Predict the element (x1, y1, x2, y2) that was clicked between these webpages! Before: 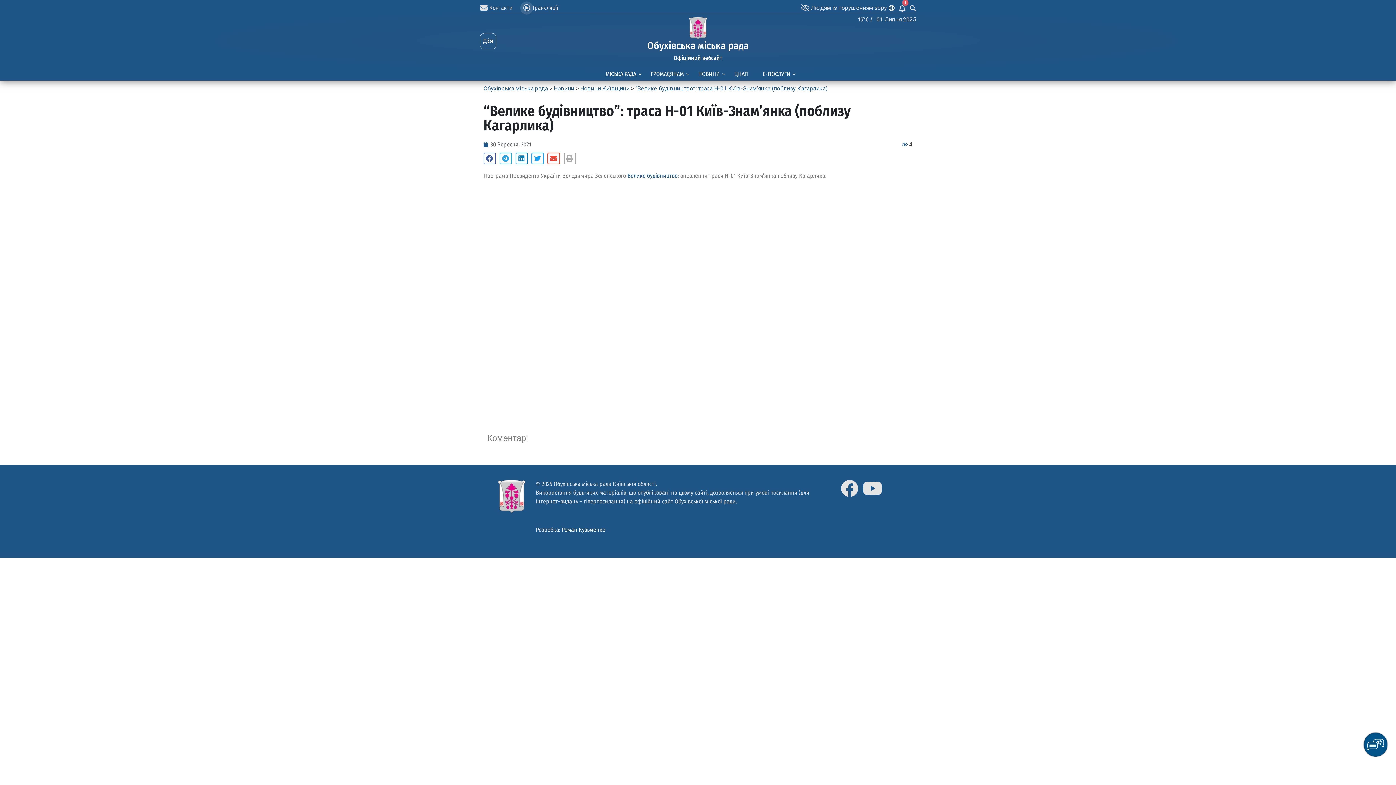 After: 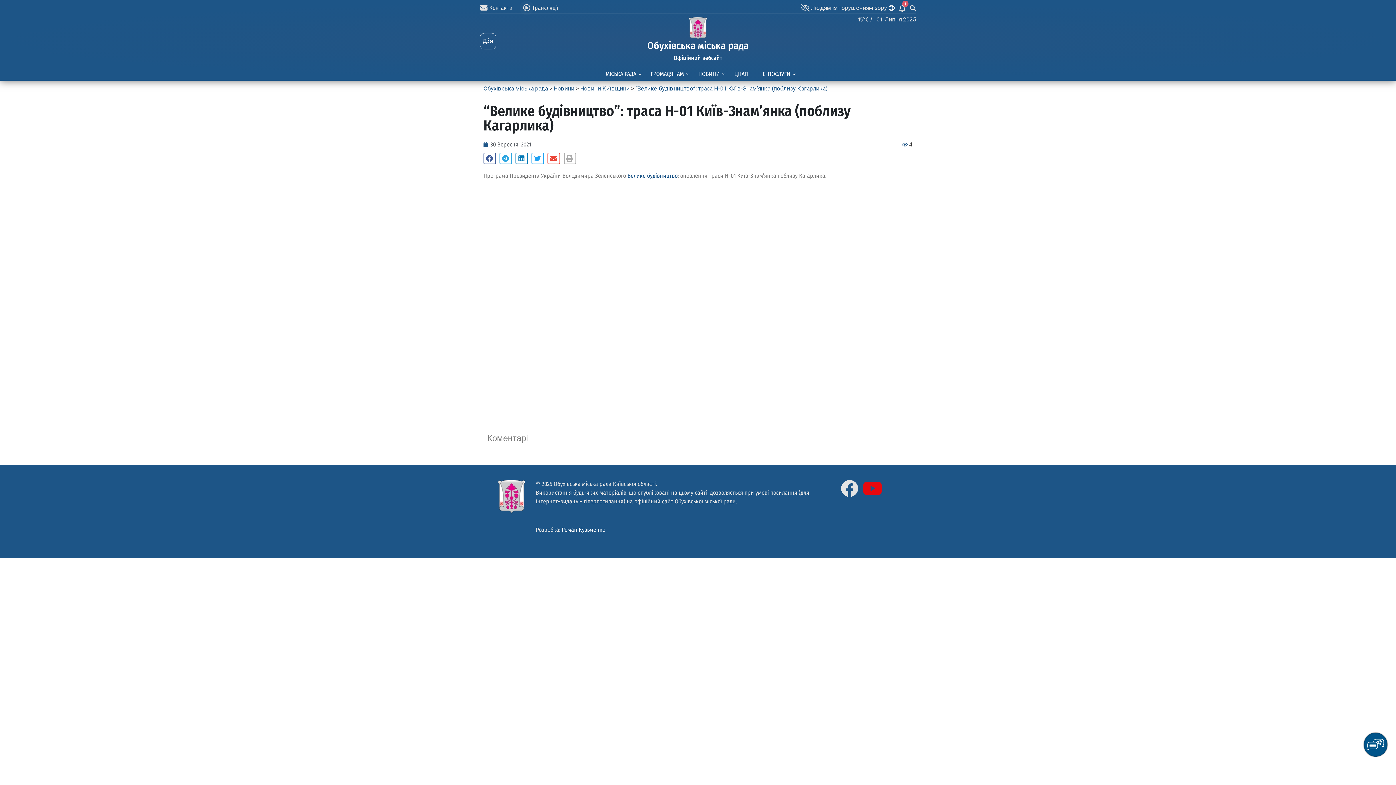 Action: bbox: (863, 480, 881, 497) label: Youtube